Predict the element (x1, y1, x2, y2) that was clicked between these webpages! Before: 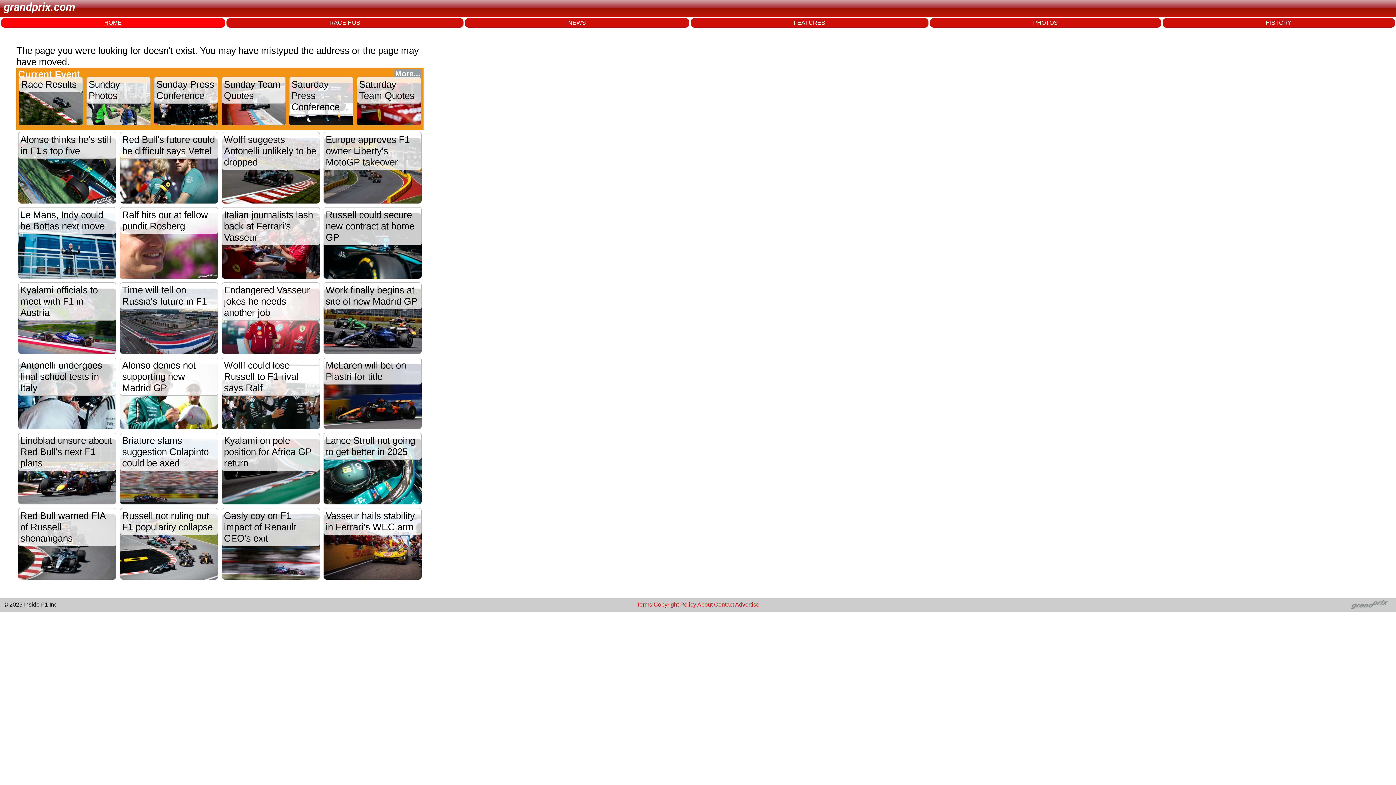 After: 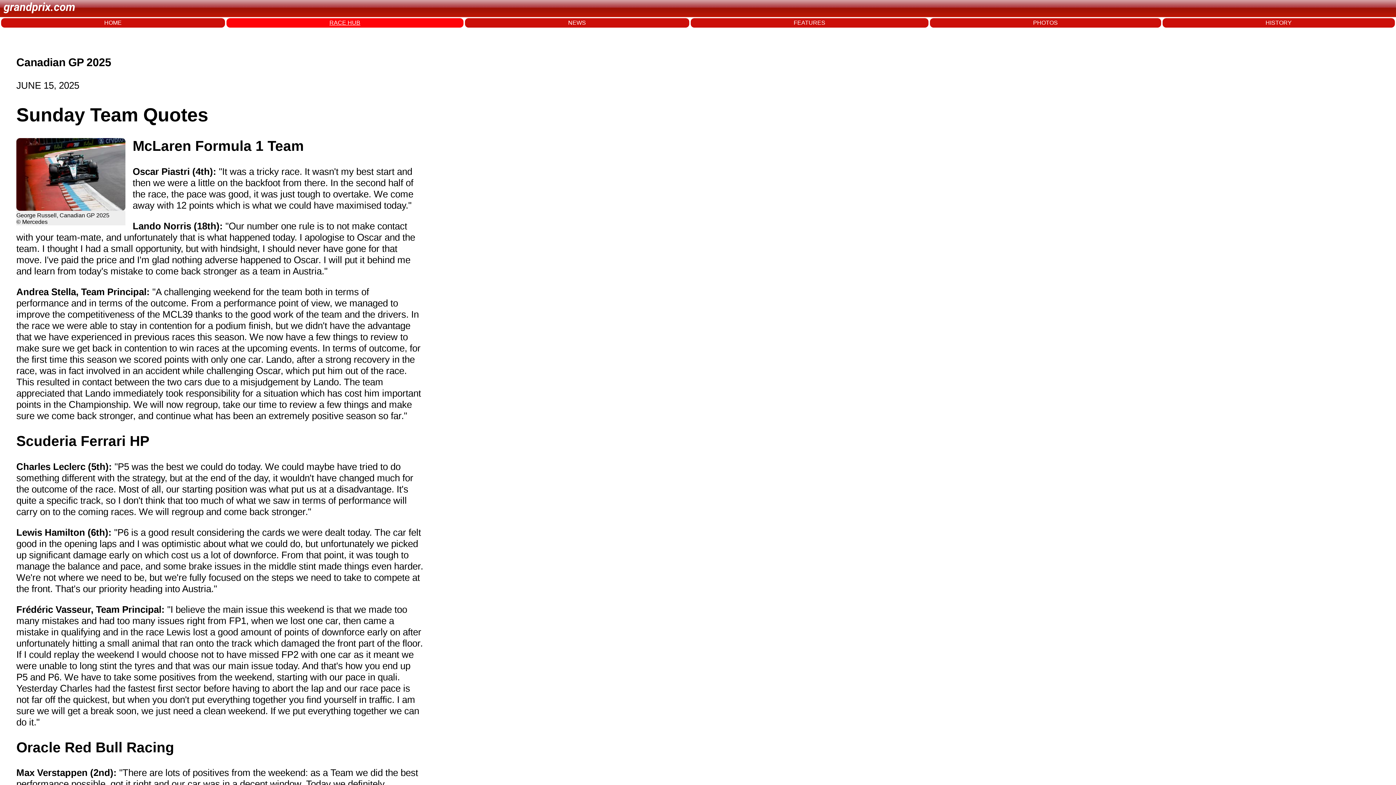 Action: label: Sunday Team Quotes bbox: (221, 82, 285, 125)